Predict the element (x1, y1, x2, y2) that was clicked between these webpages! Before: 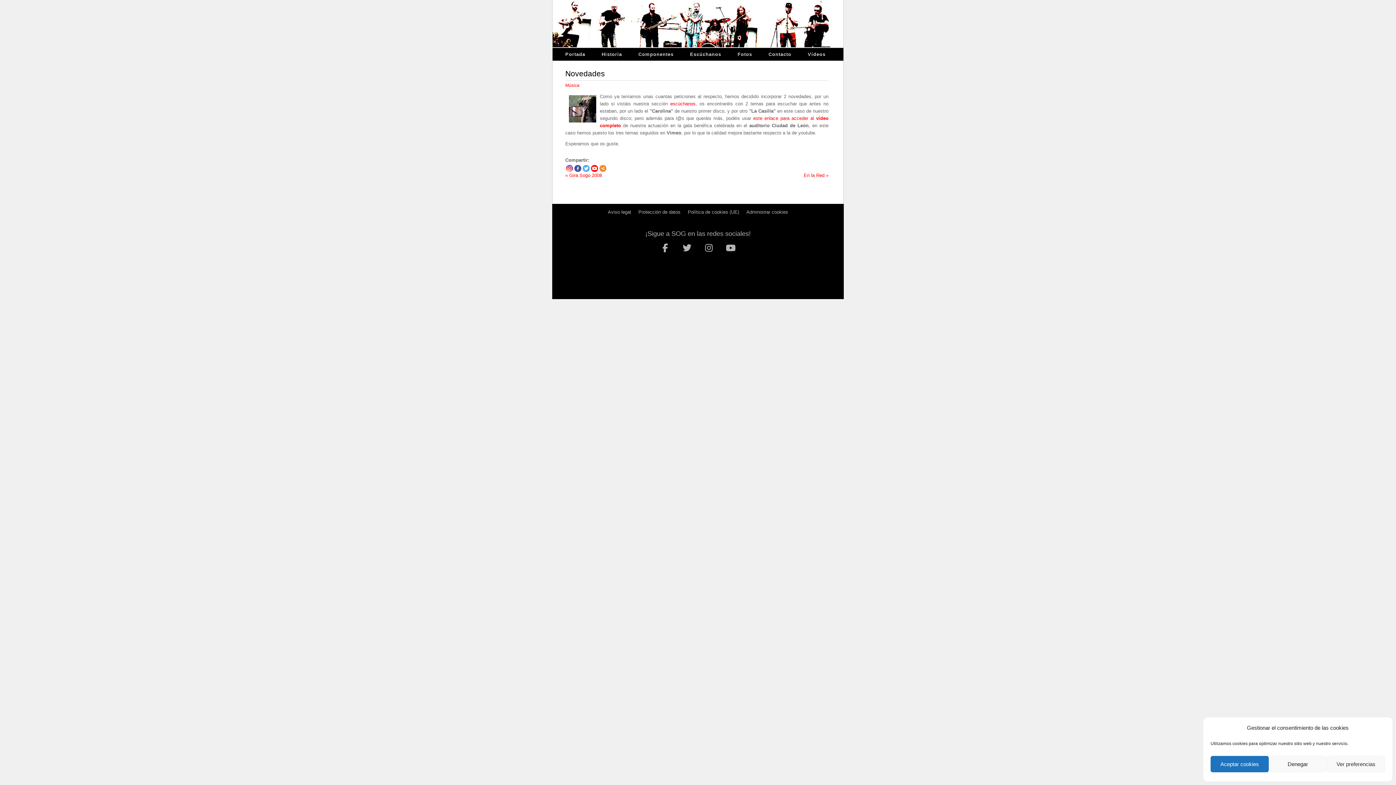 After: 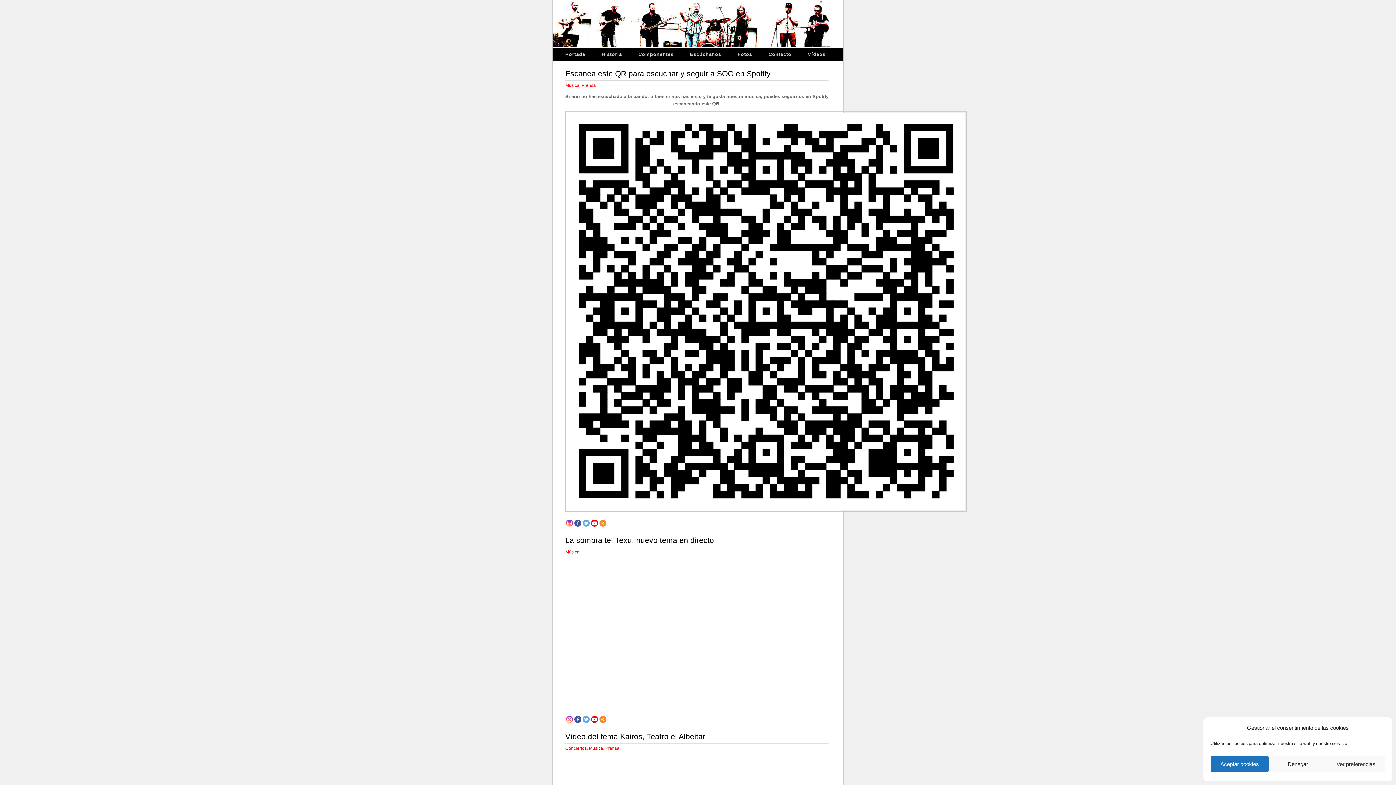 Action: label: Portada bbox: (561, 49, 592, 58)